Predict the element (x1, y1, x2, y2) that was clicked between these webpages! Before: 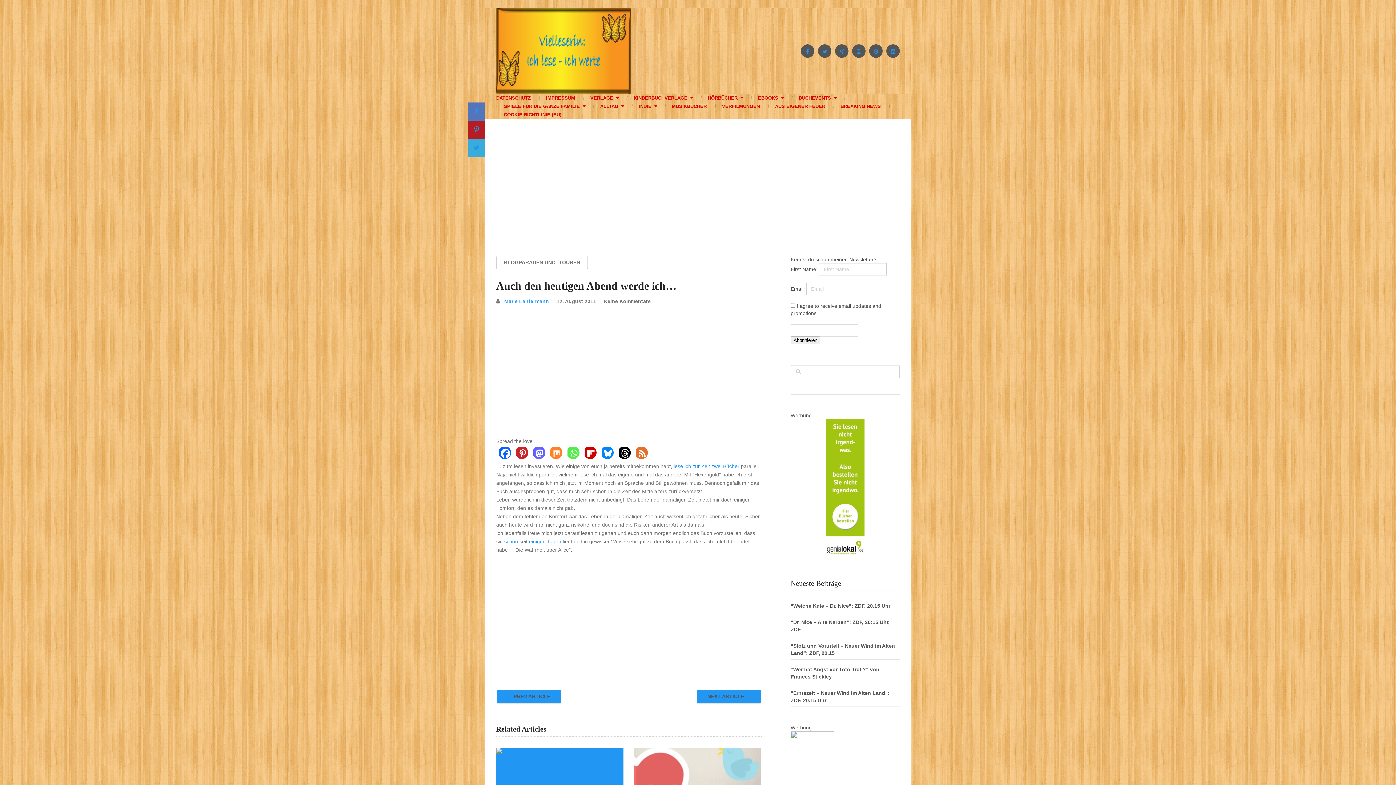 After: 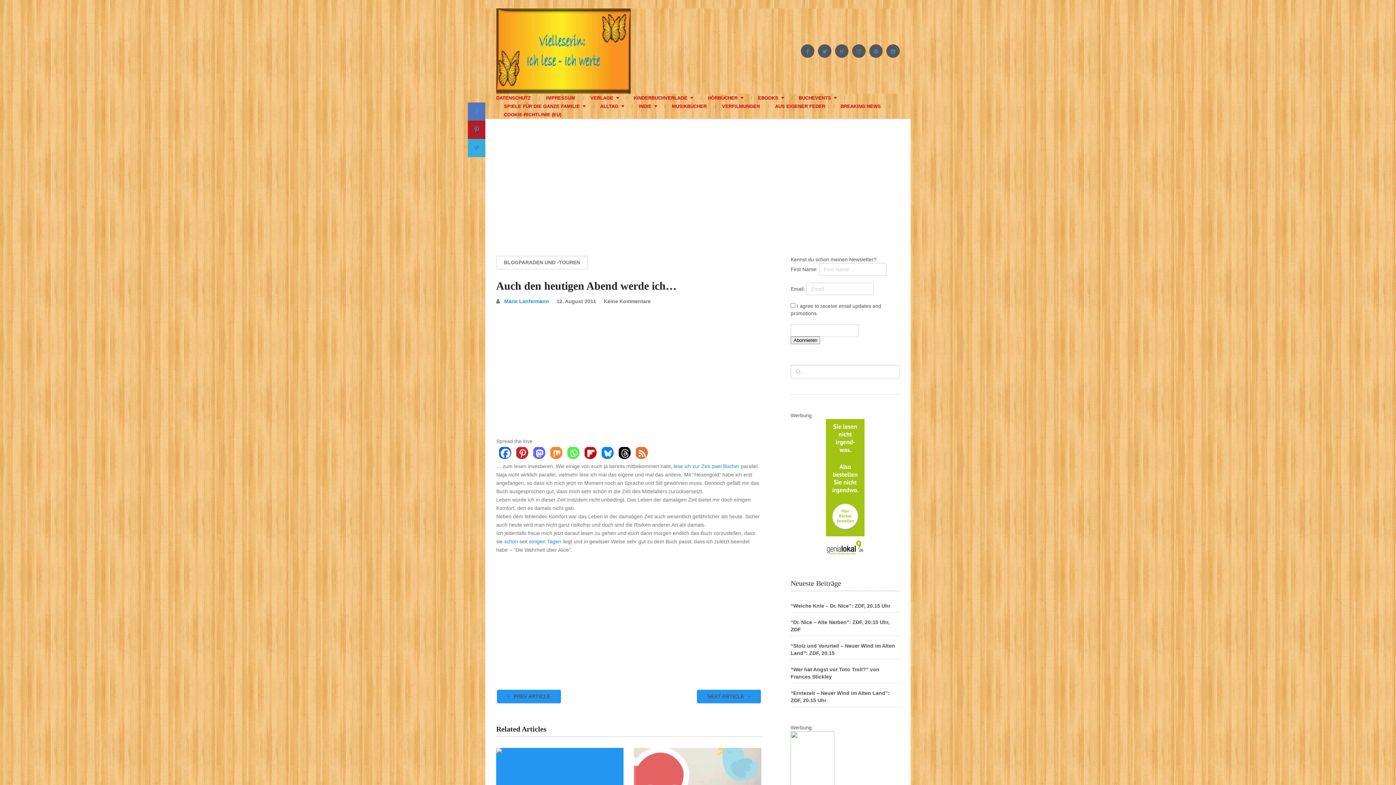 Action: bbox: (531, 446, 546, 461)